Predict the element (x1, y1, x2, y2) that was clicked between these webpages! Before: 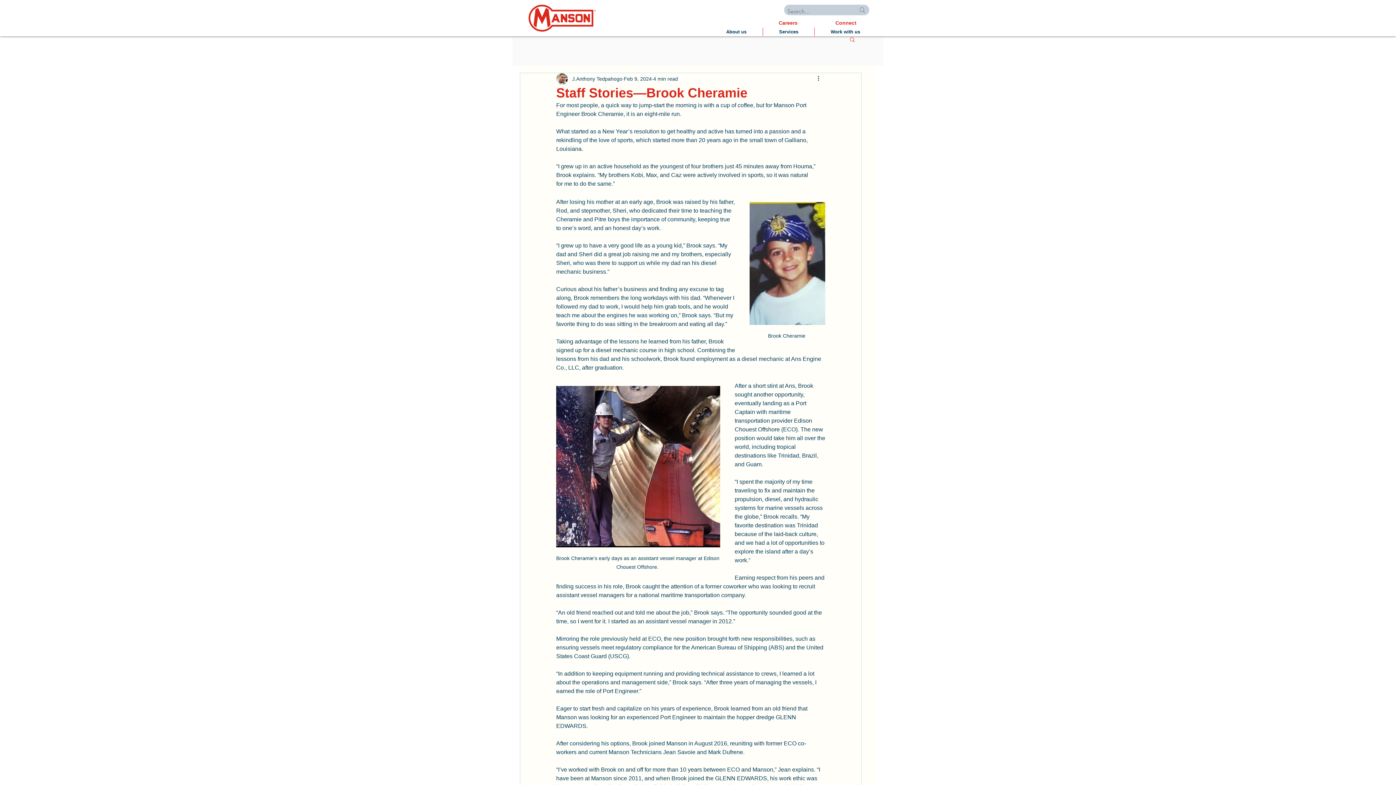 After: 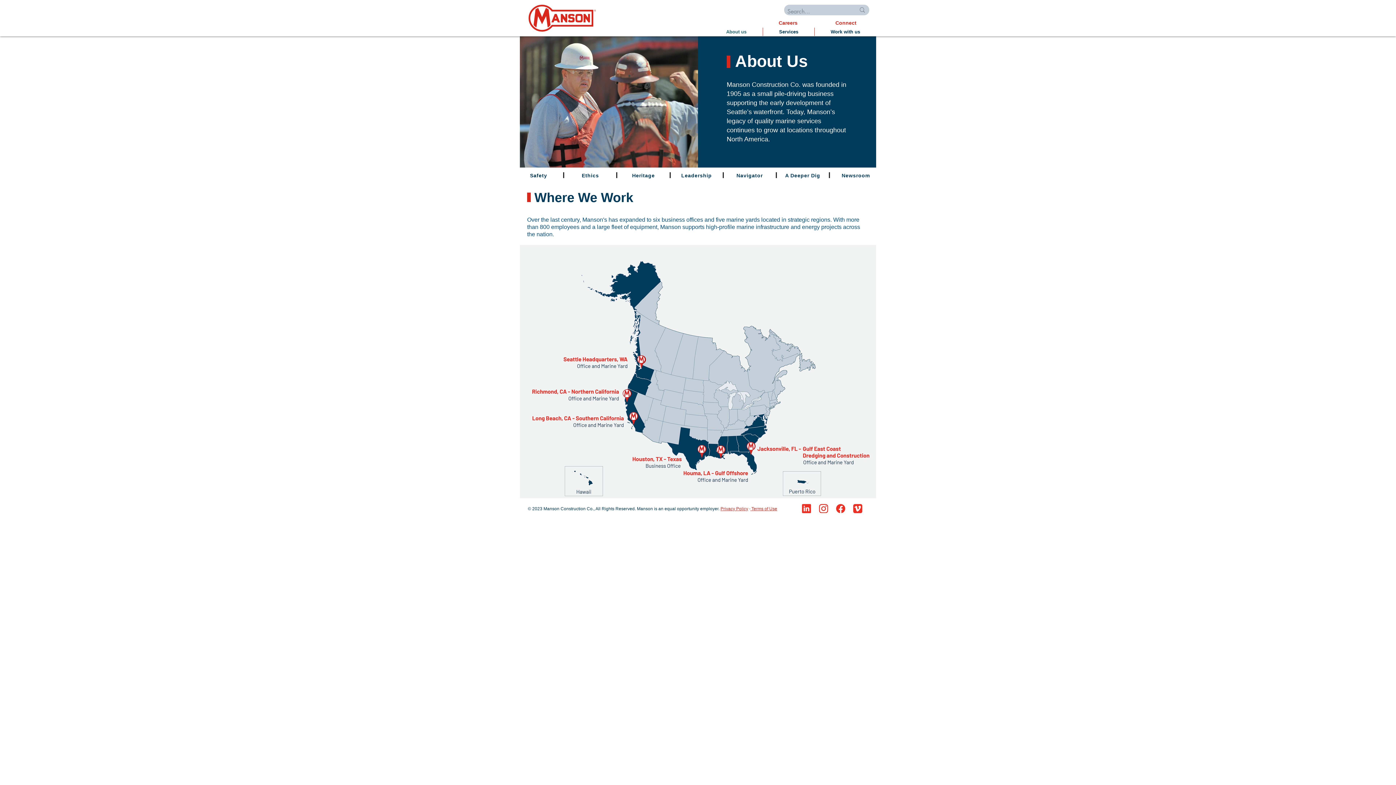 Action: label: About us bbox: (710, 27, 762, 36)